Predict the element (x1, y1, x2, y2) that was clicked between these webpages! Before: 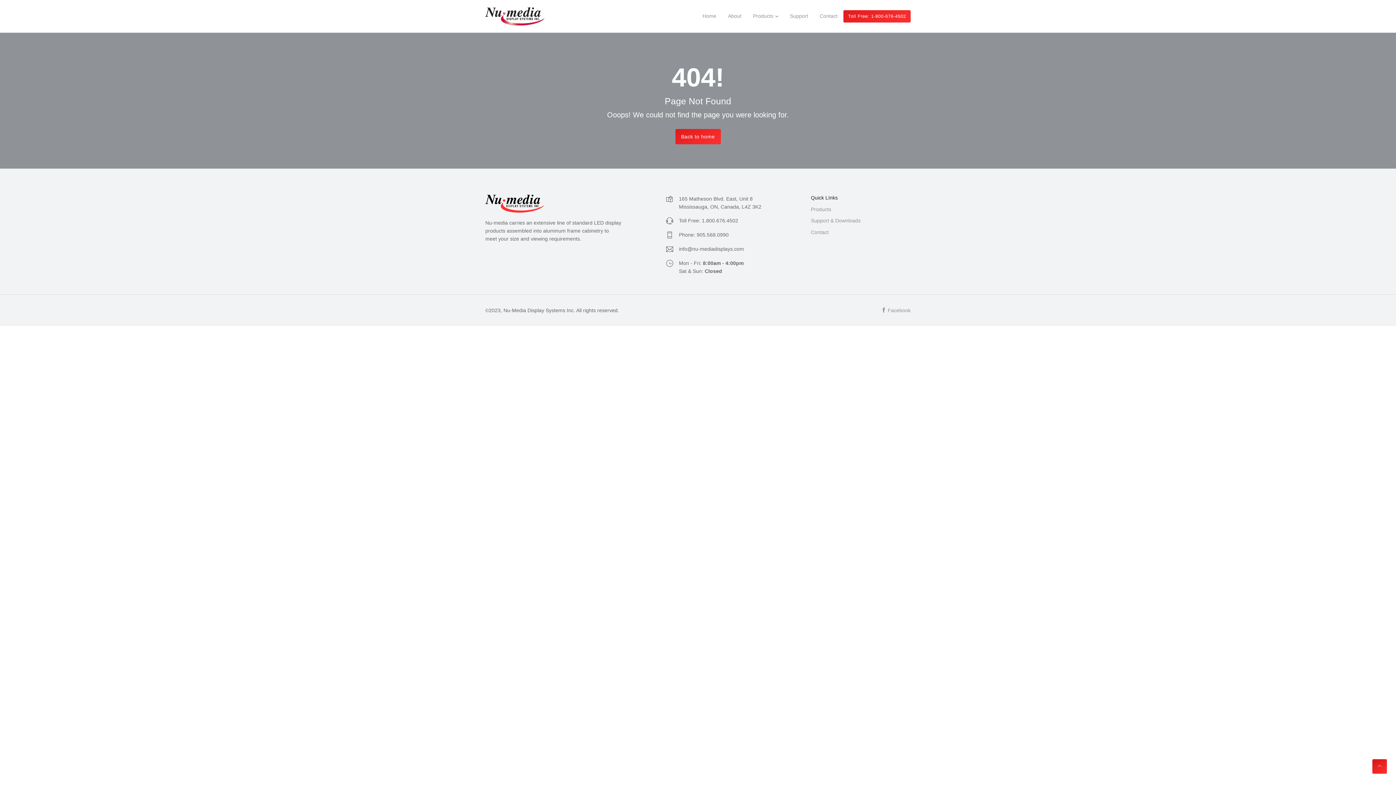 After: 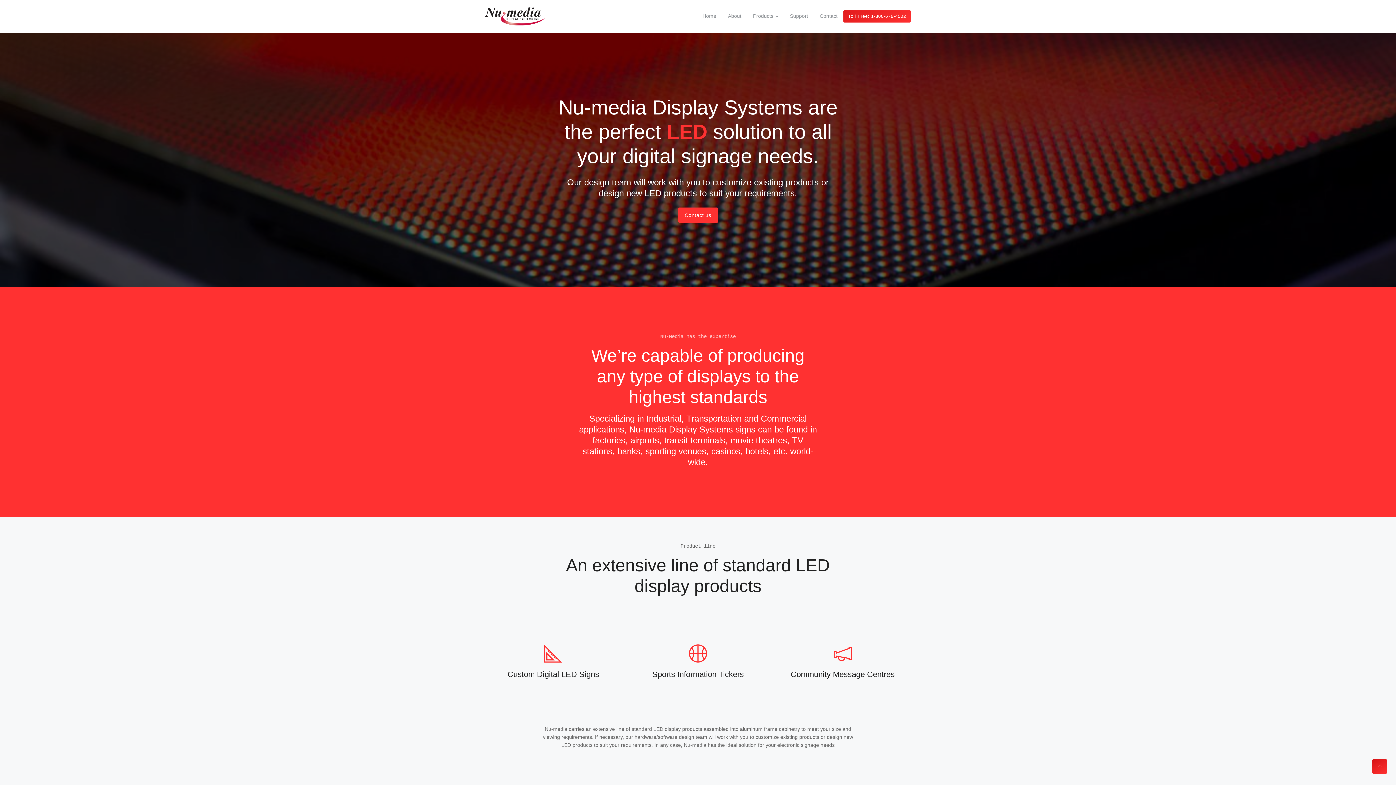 Action: label: Back to home bbox: (675, 129, 720, 144)